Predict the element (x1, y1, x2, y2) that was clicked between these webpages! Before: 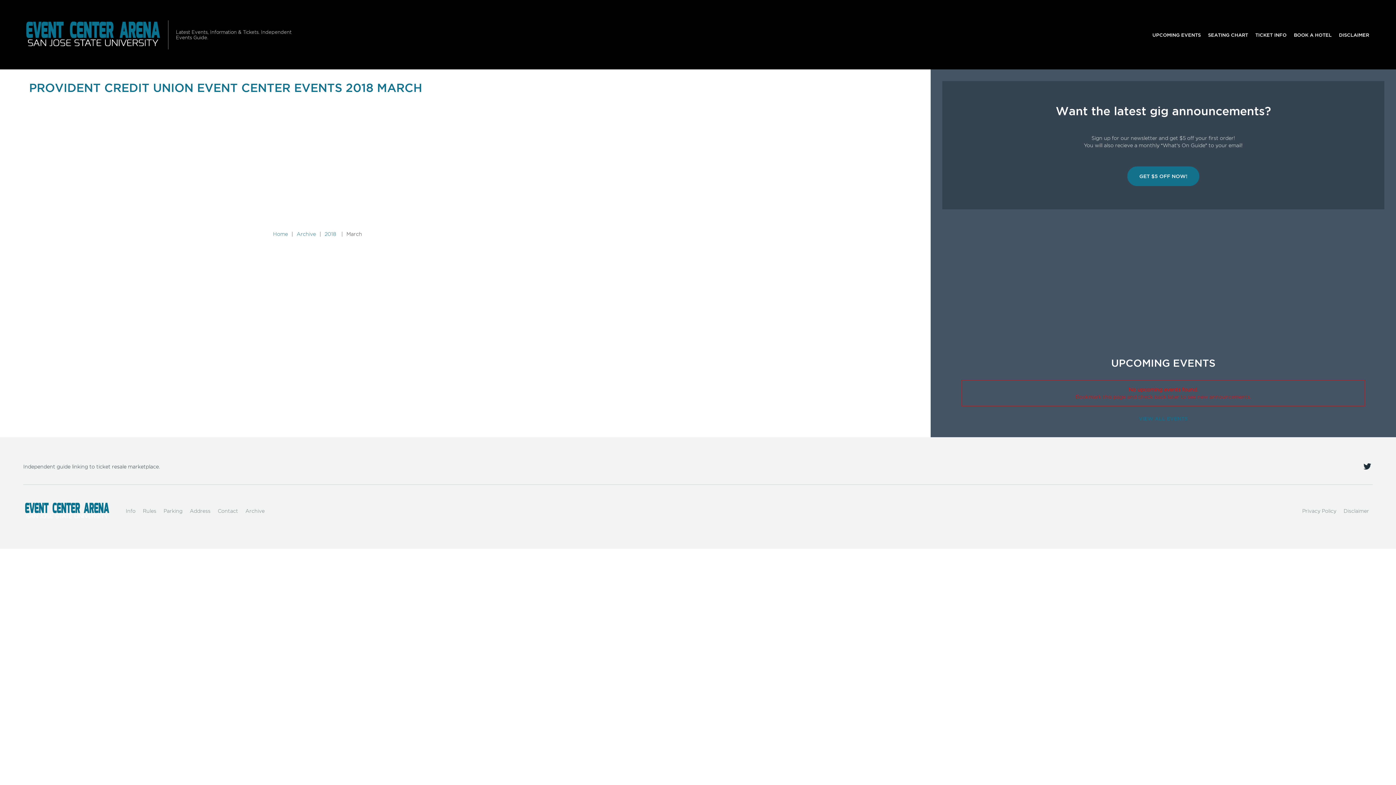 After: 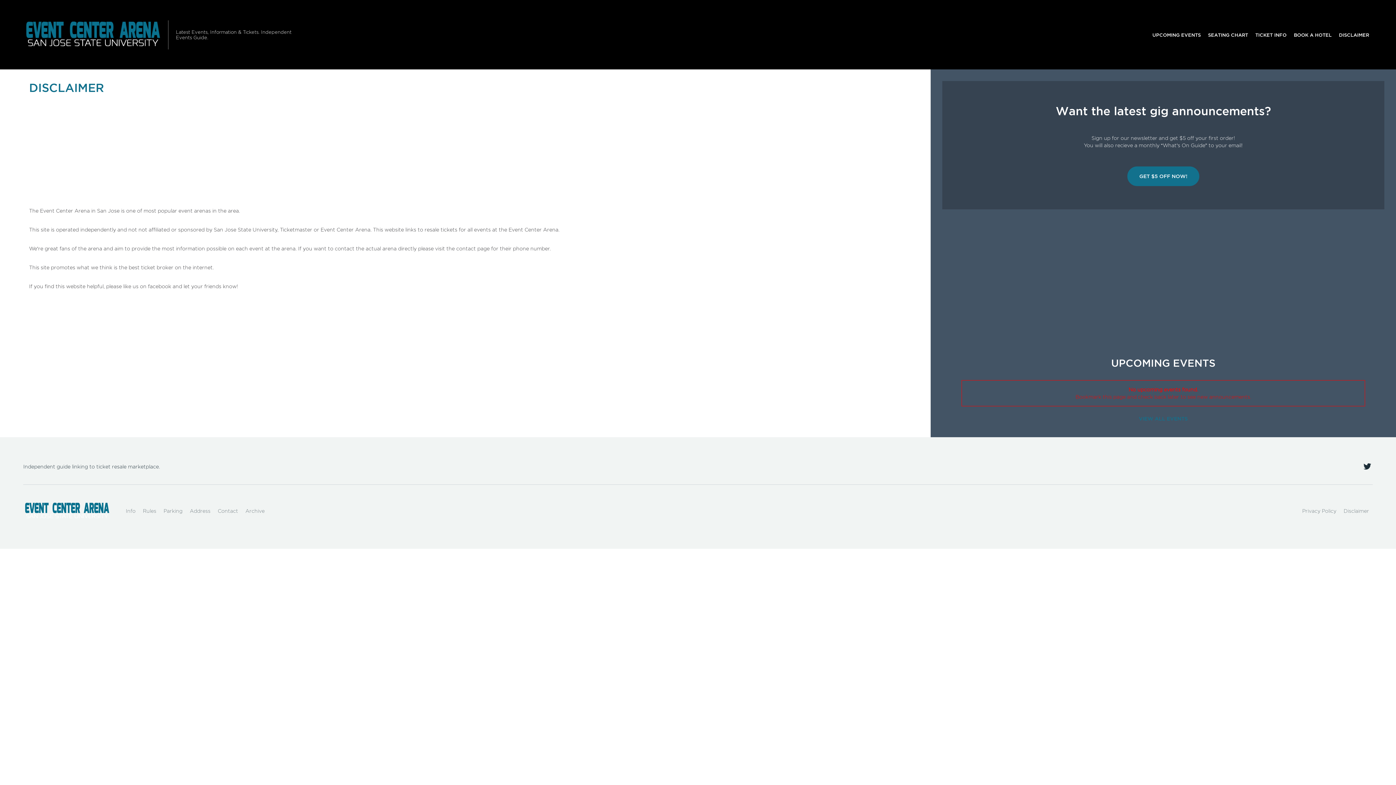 Action: bbox: (1340, 504, 1373, 518) label: Disclaimer